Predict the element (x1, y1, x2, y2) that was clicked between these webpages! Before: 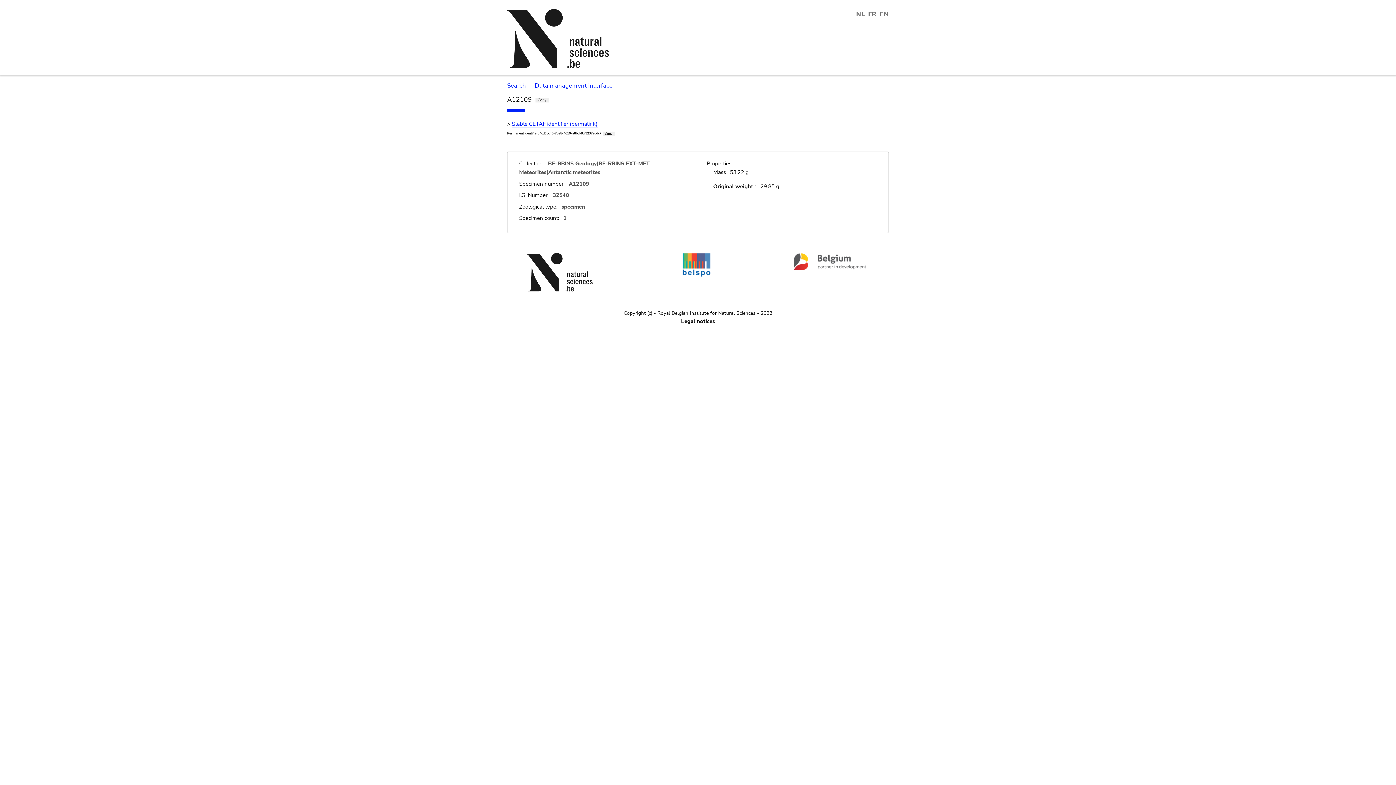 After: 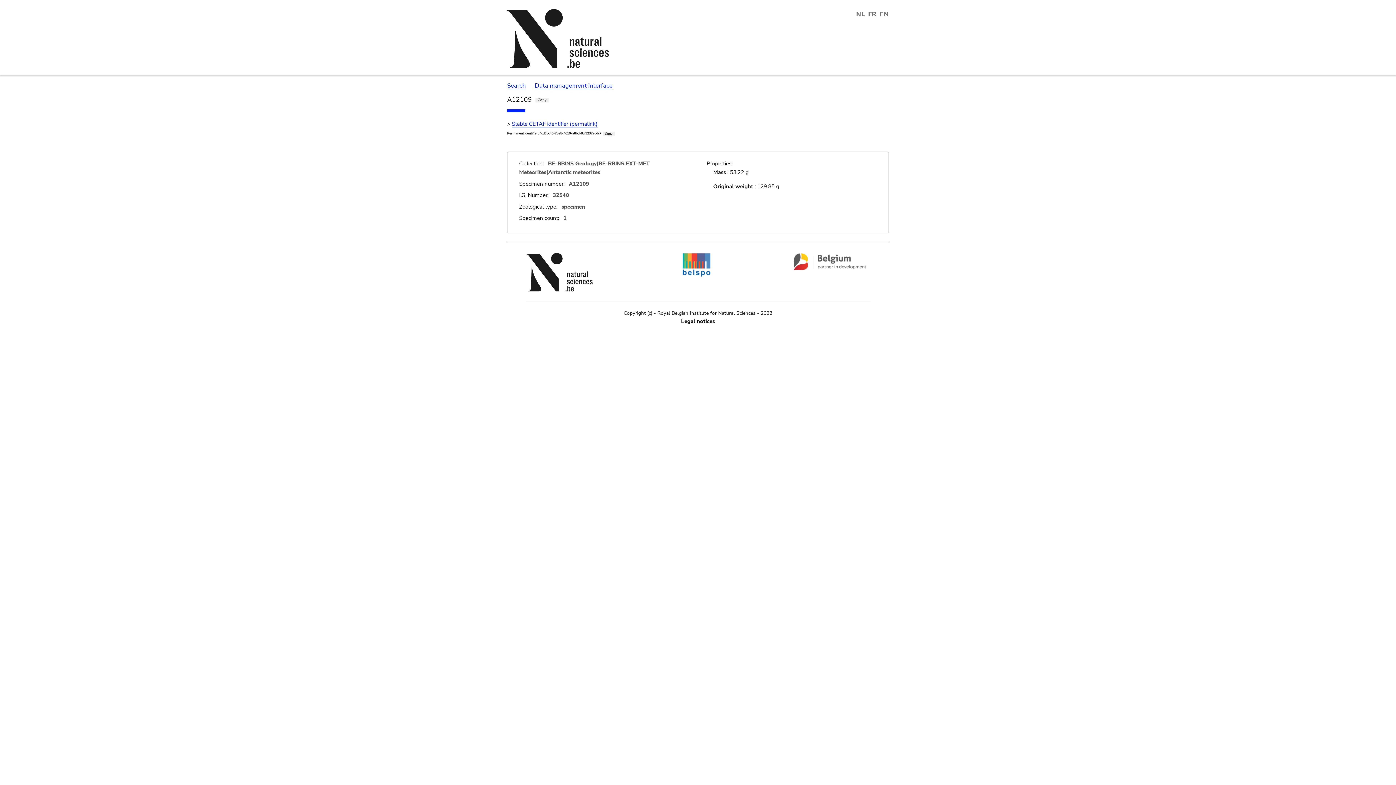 Action: bbox: (526, 268, 592, 275)